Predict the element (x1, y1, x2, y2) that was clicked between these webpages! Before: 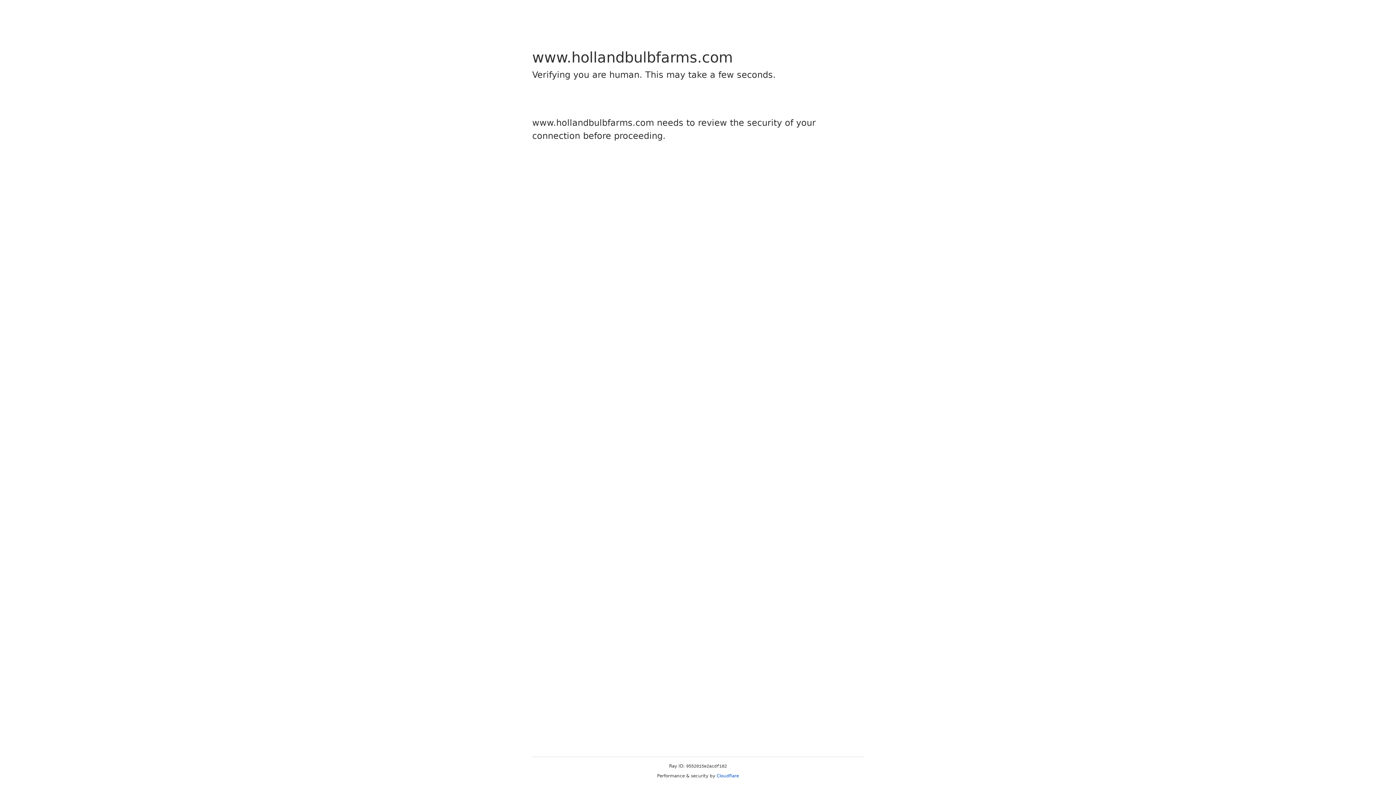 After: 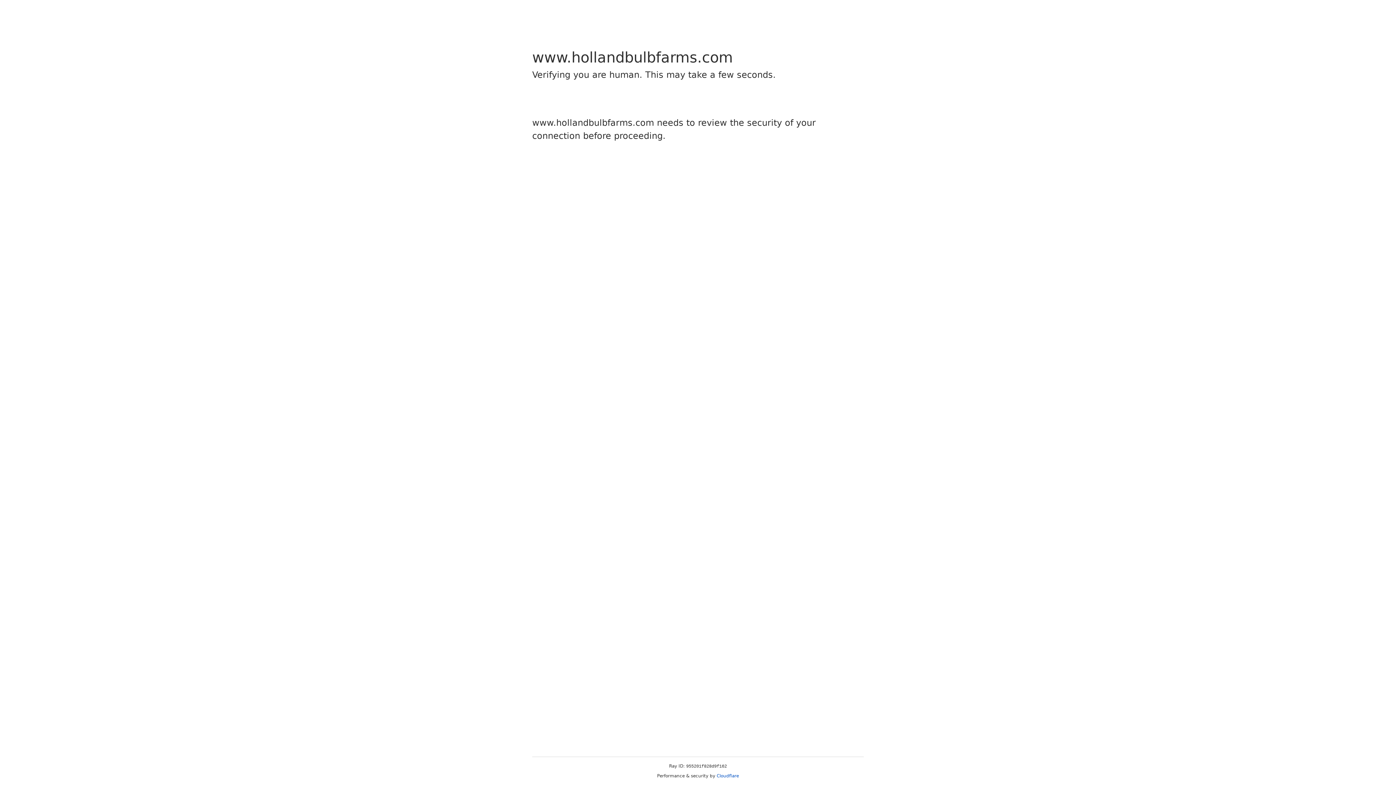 Action: bbox: (716, 773, 739, 778) label: Cloudflare